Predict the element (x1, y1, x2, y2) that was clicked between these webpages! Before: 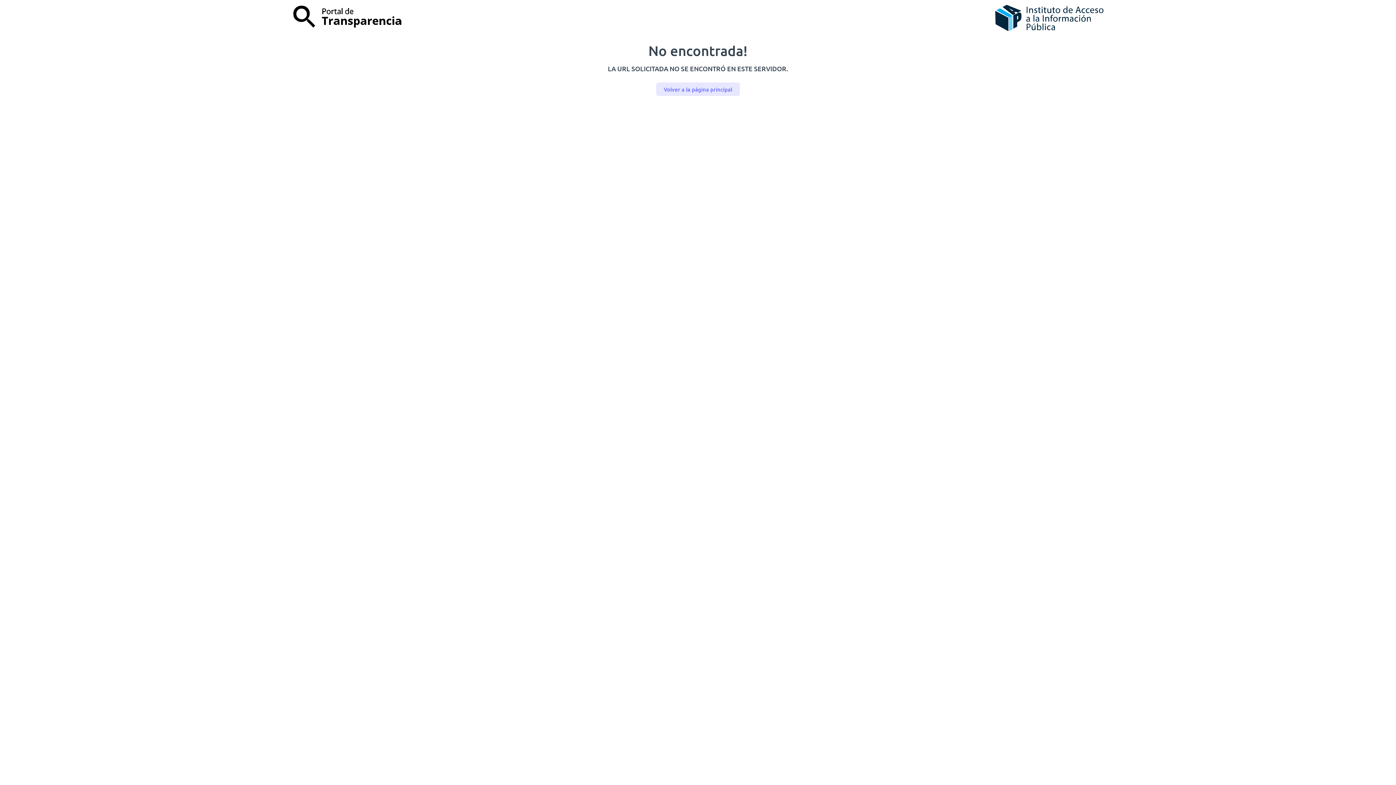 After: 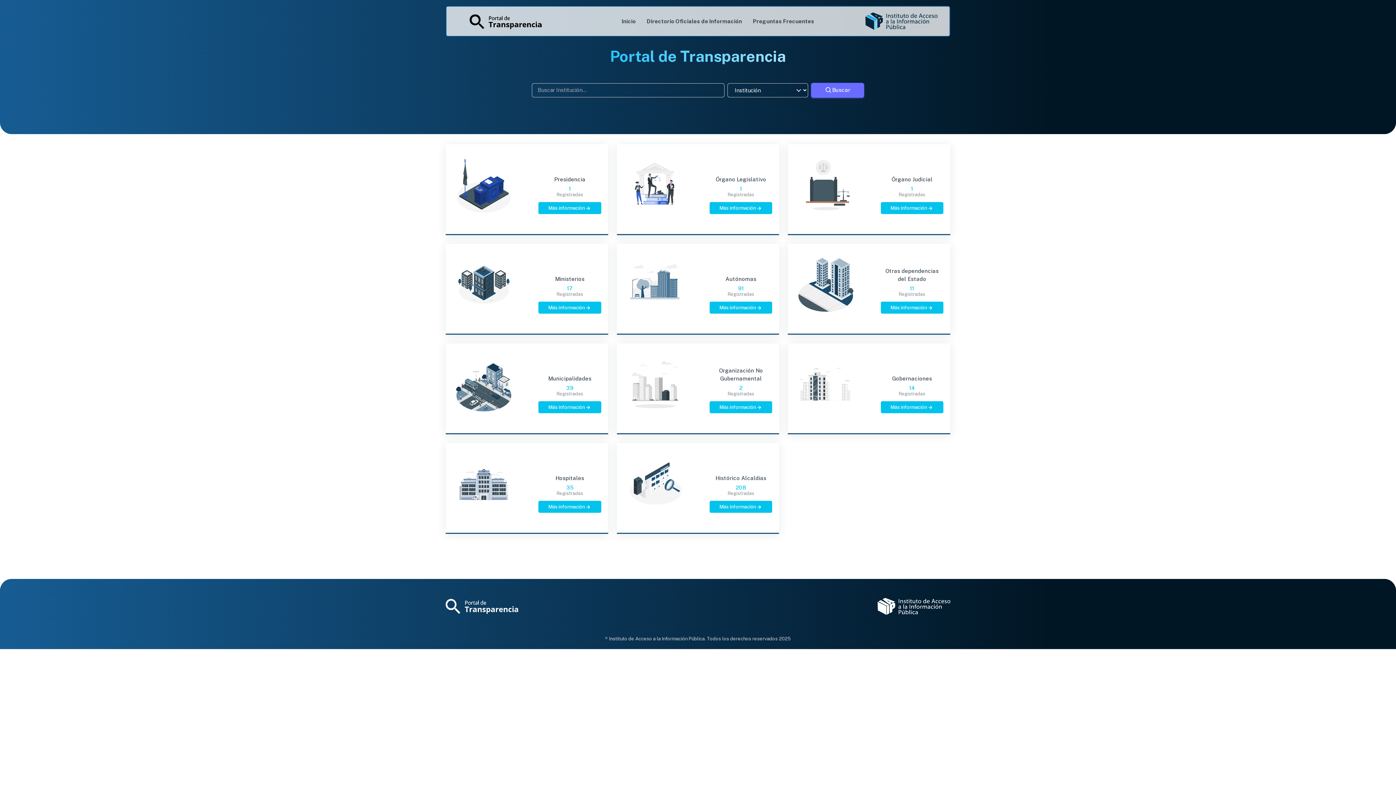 Action: bbox: (656, 82, 739, 96) label: Volver a la página principal